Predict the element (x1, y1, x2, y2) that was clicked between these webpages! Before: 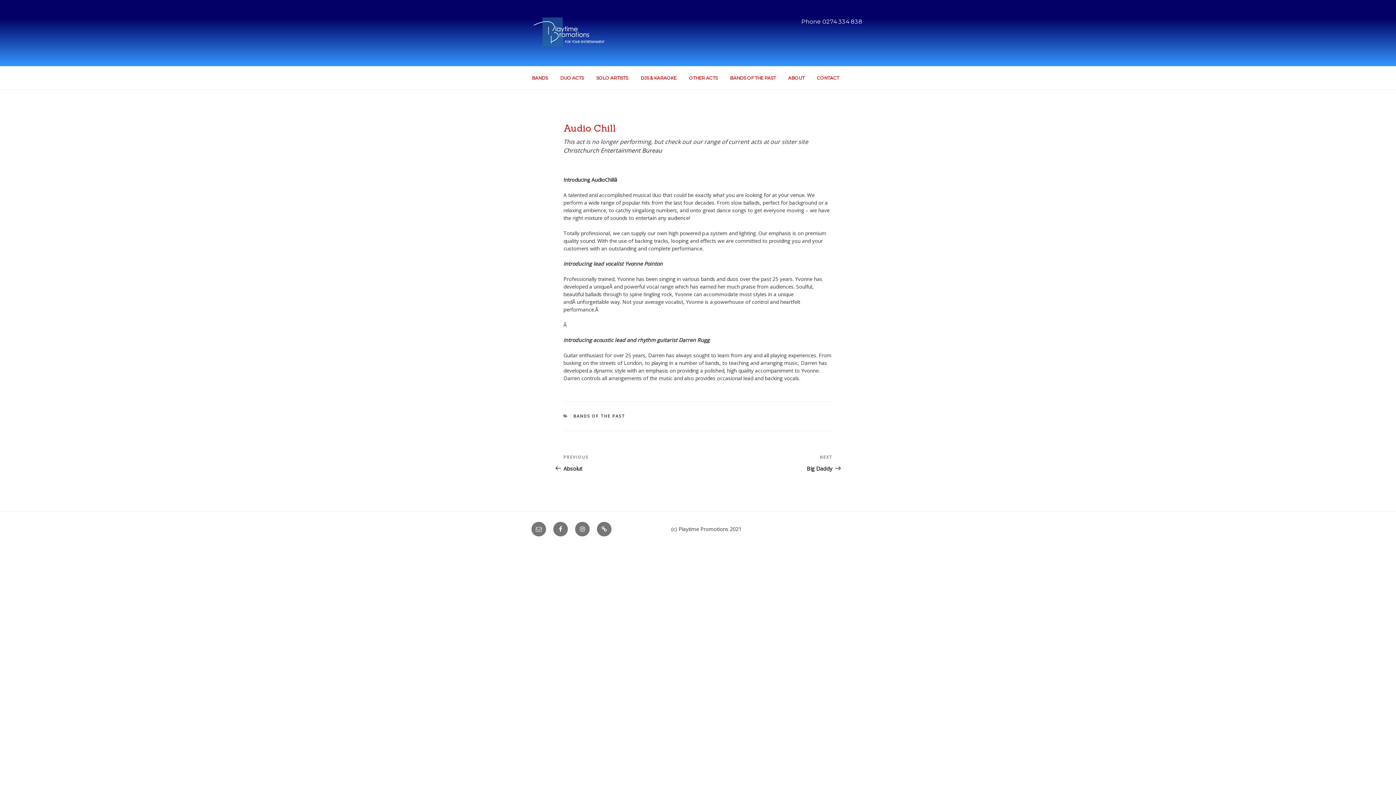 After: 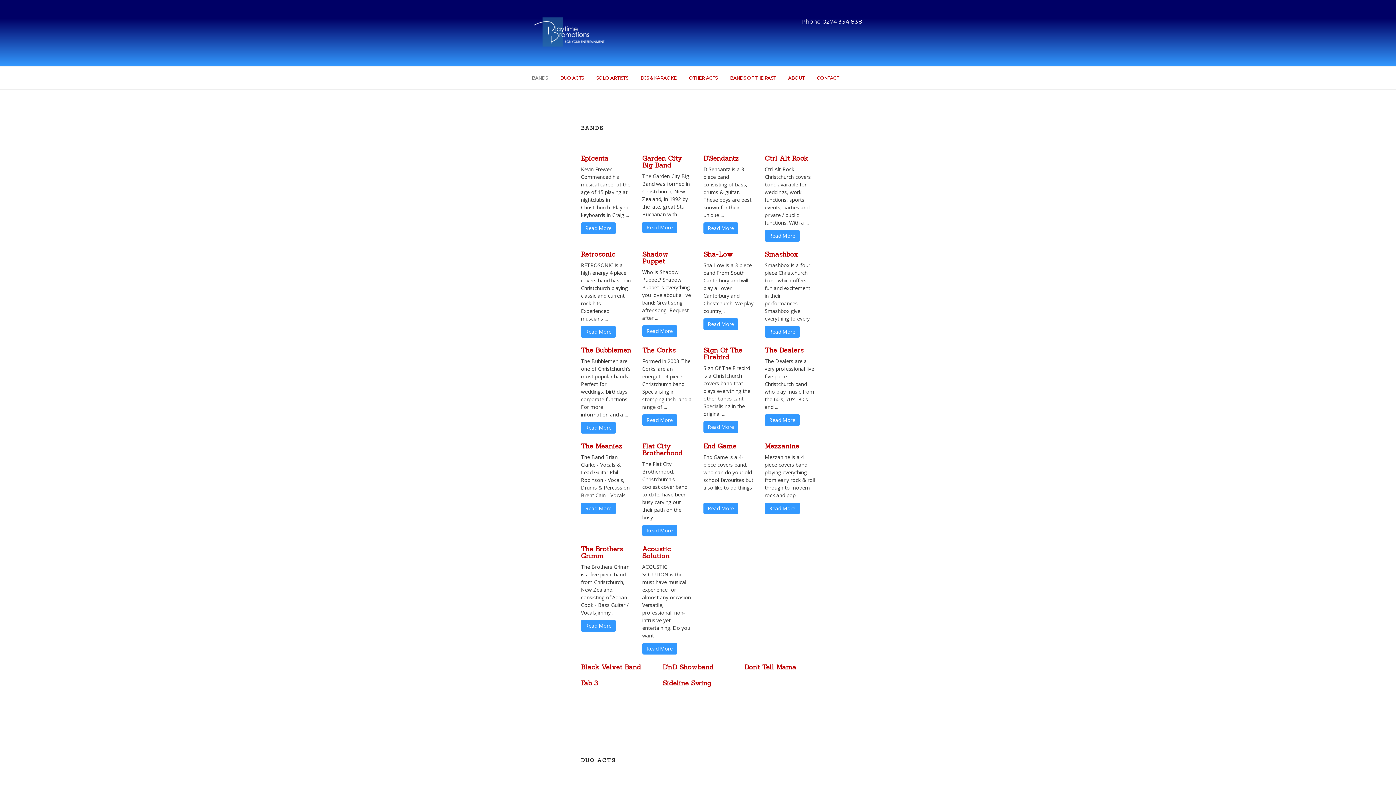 Action: bbox: (533, 17, 616, 48)